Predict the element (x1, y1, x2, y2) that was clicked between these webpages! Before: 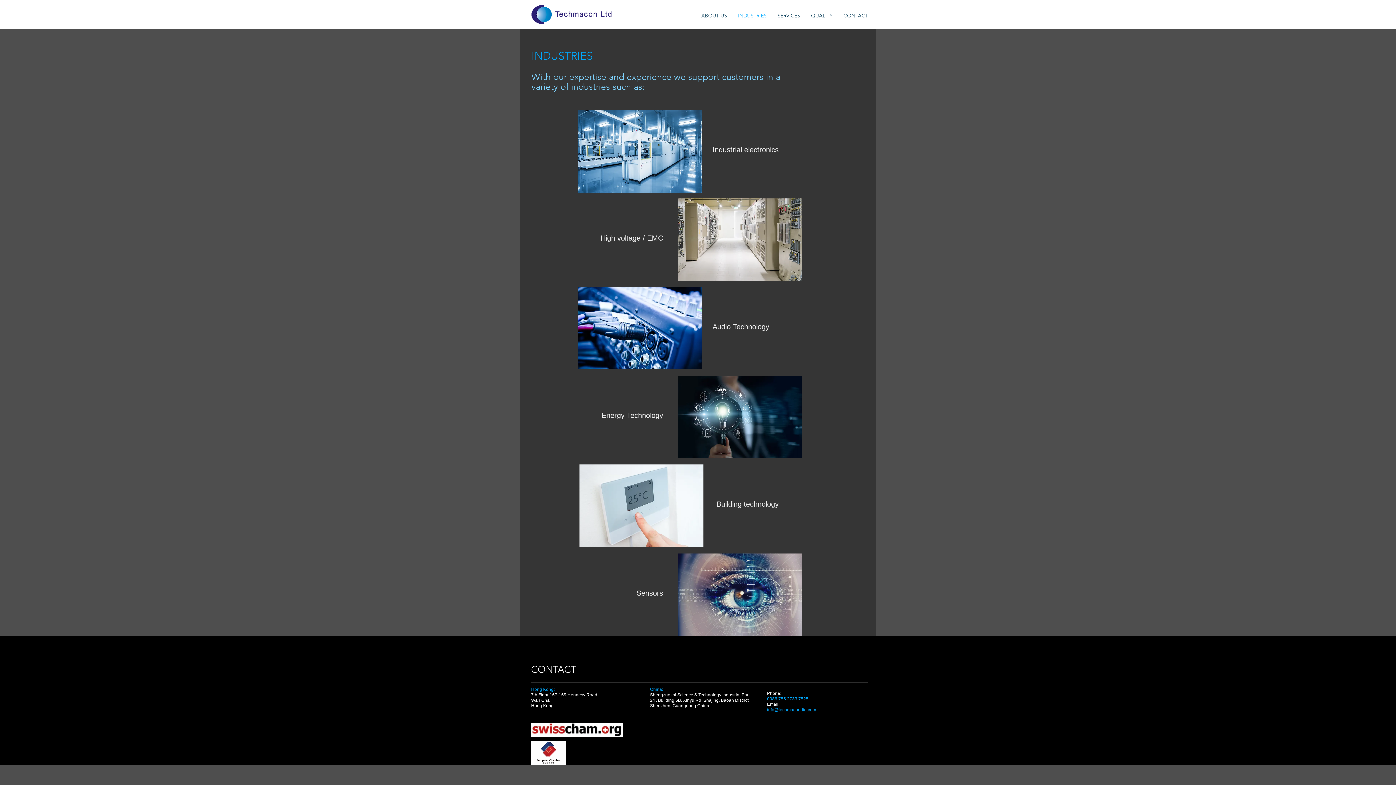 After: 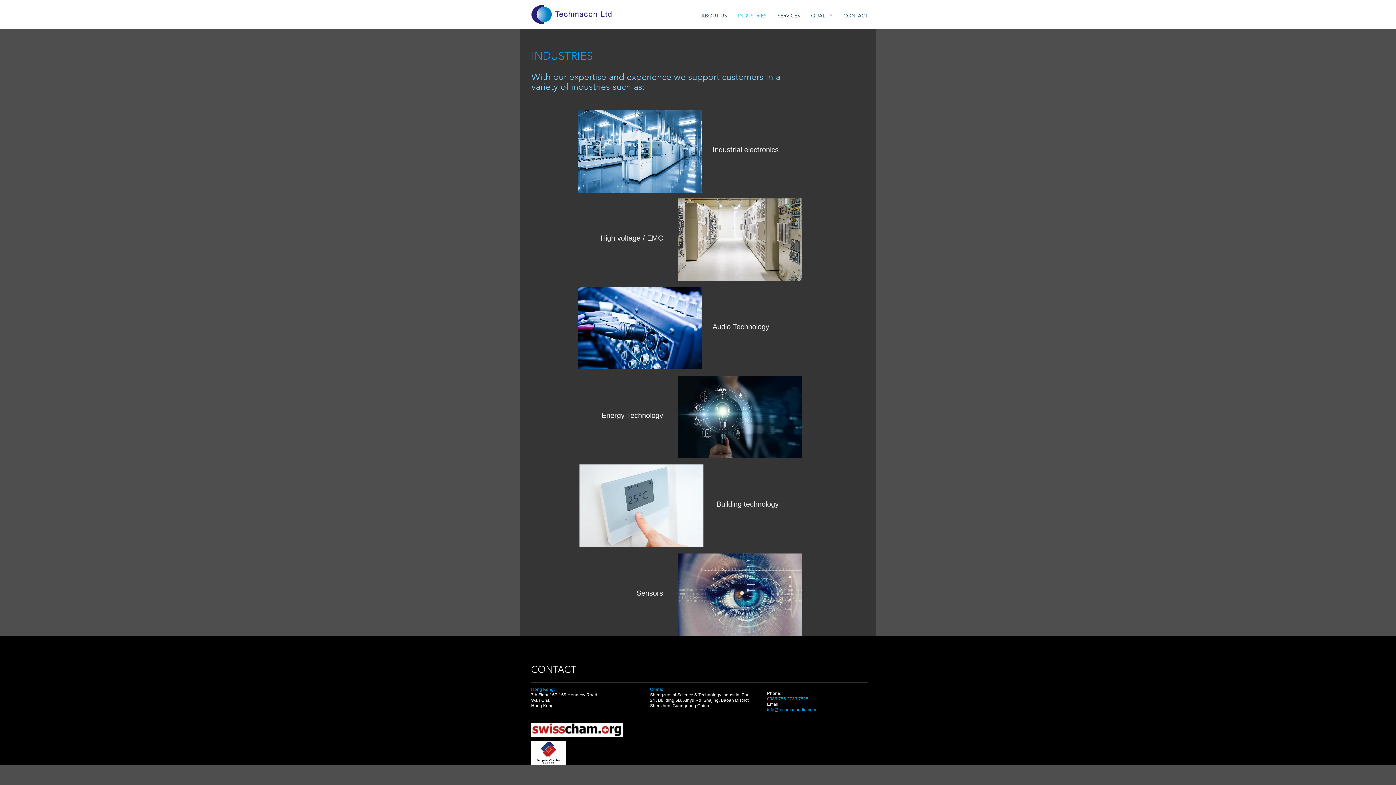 Action: label: info@techmacon-ltd.com bbox: (767, 707, 816, 712)